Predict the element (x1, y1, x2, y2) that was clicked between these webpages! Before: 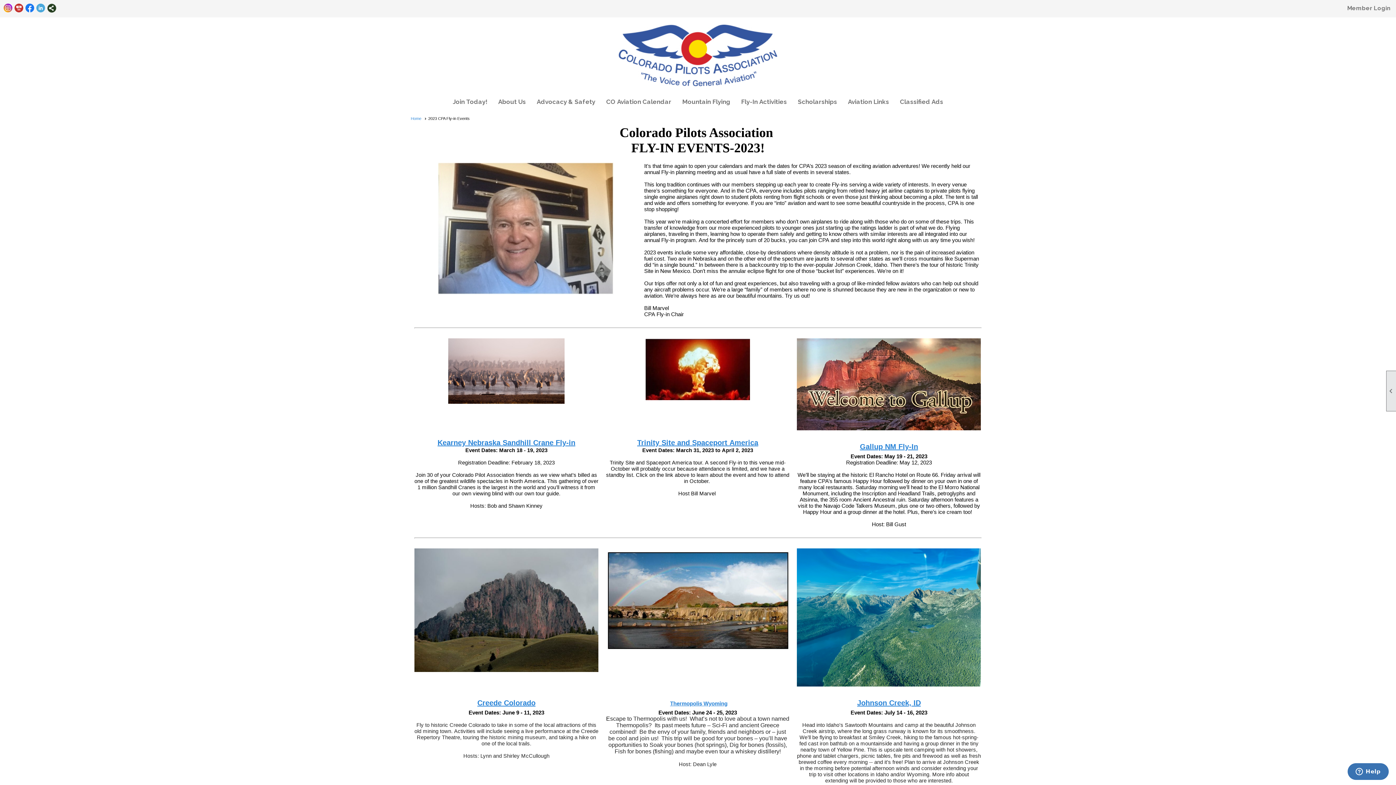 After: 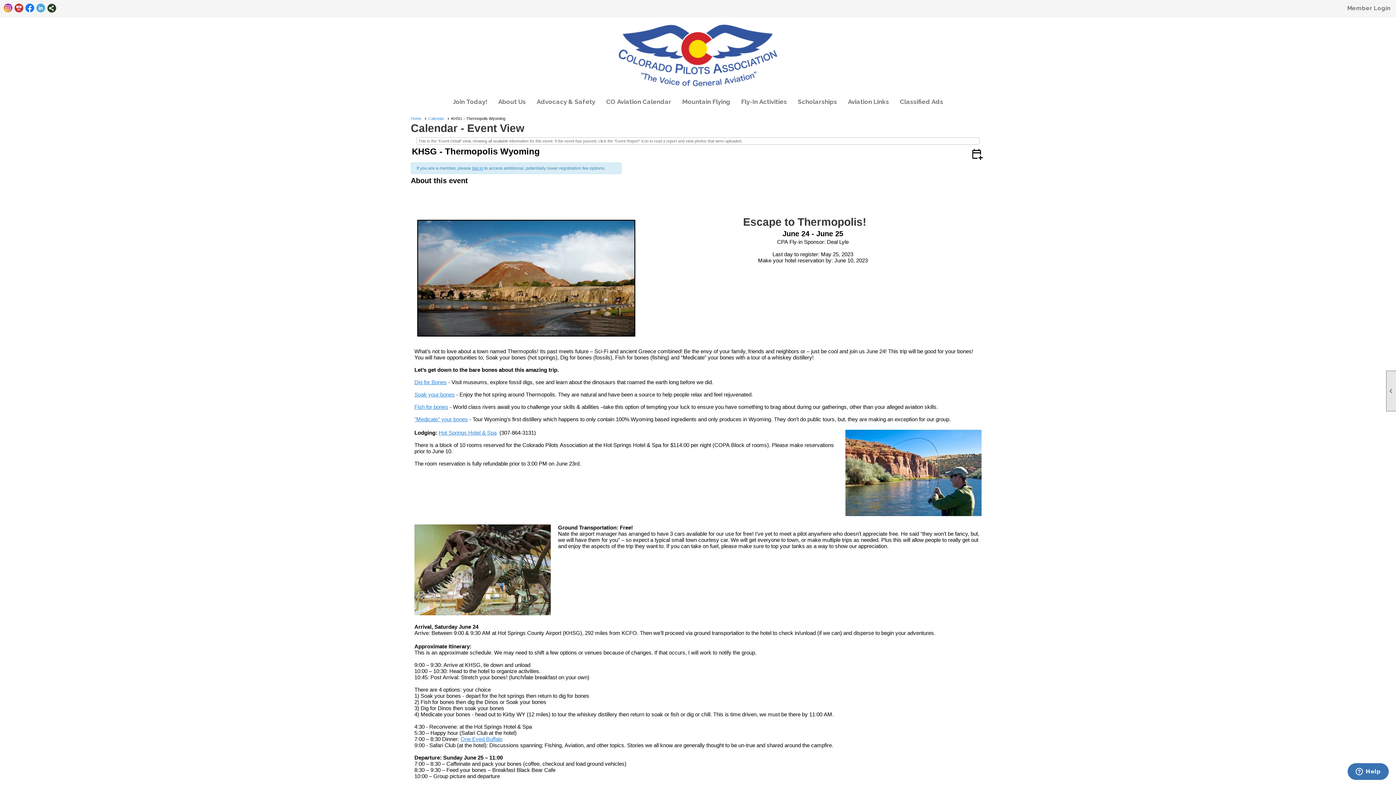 Action: bbox: (605, 646, 789, 653)